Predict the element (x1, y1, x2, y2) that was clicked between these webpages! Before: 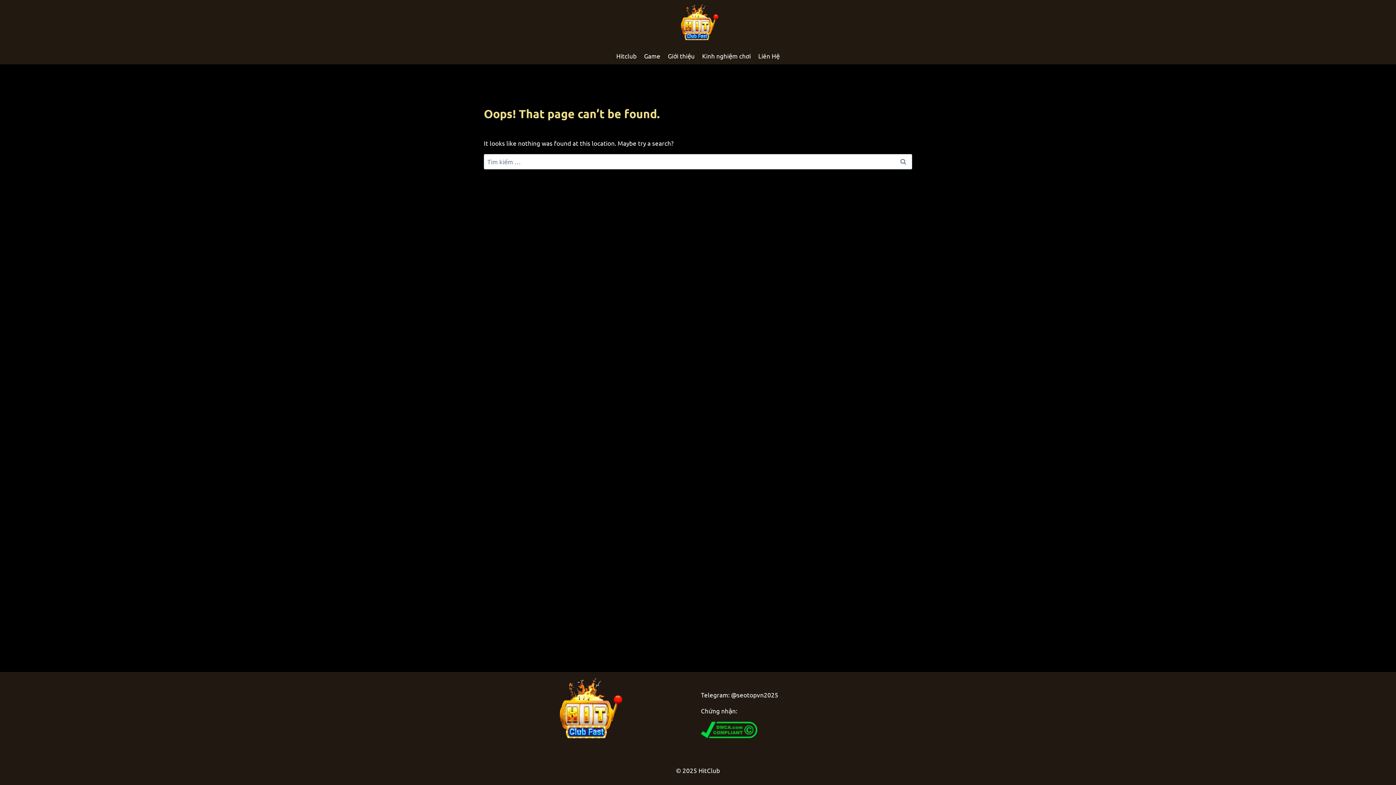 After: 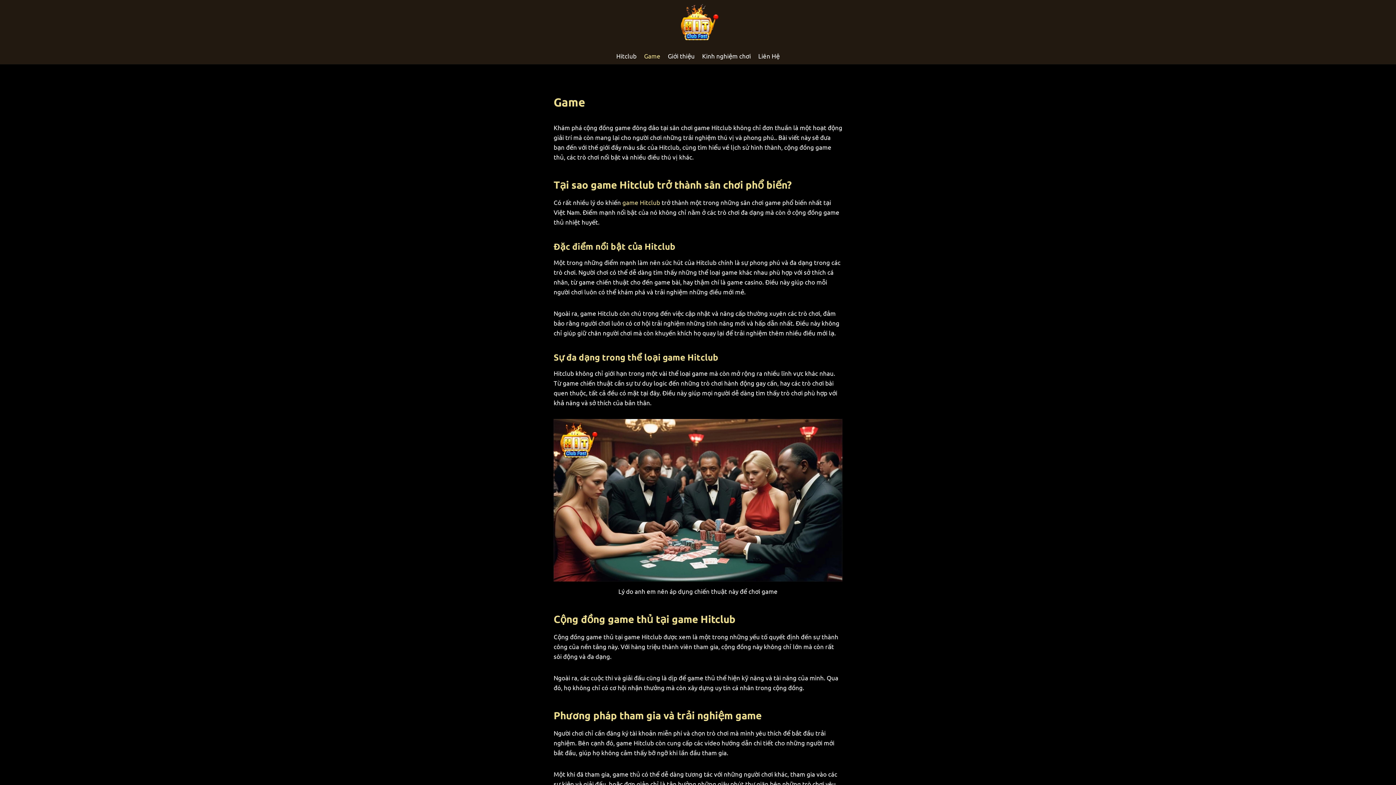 Action: label: Game bbox: (640, 47, 664, 64)